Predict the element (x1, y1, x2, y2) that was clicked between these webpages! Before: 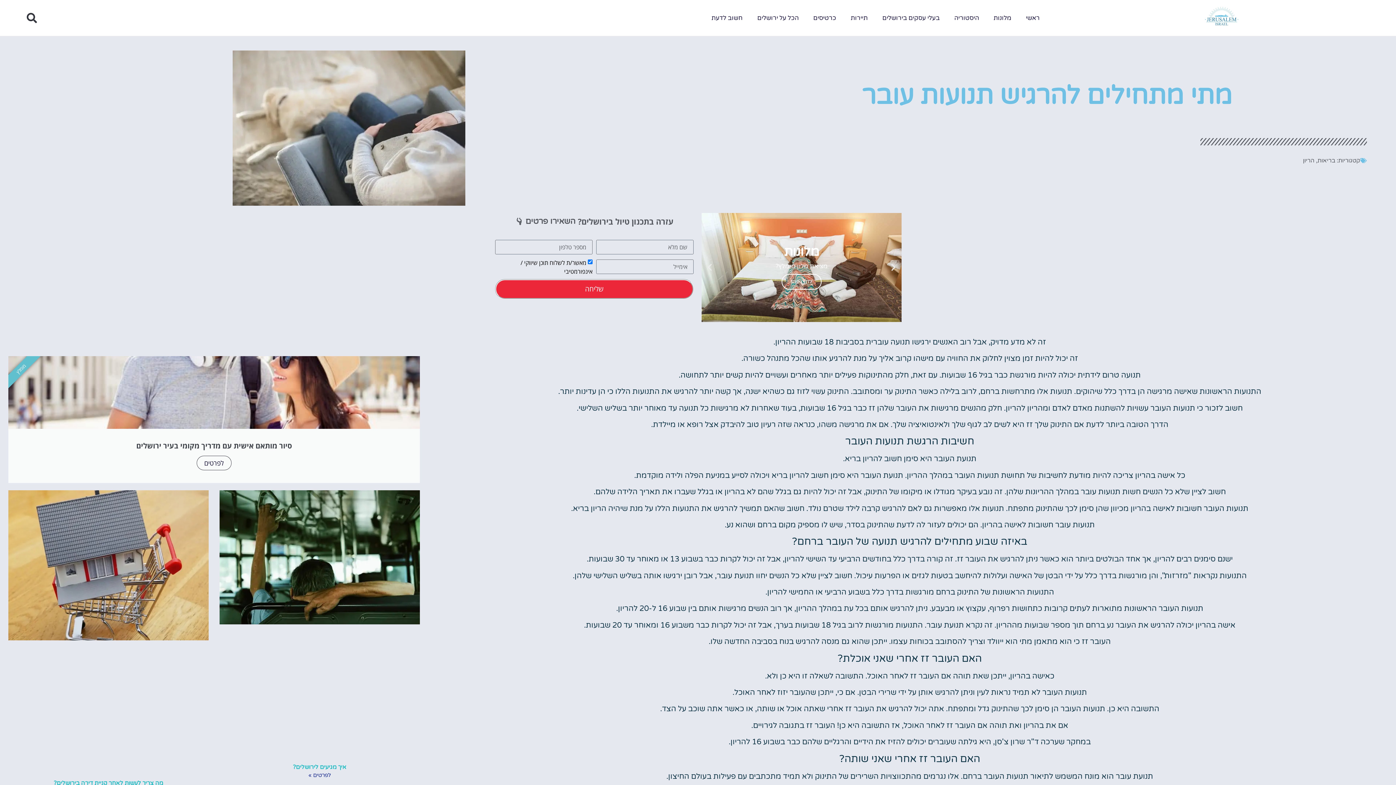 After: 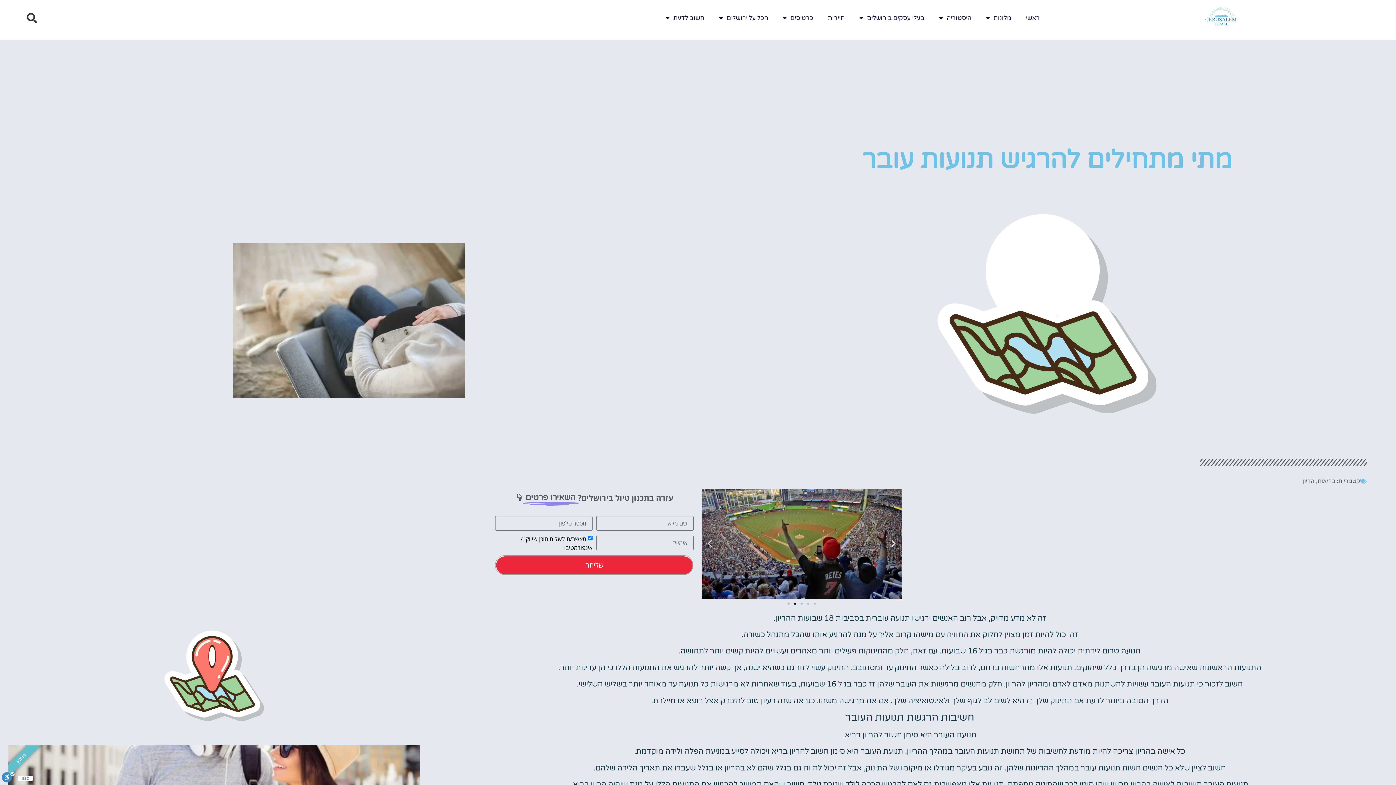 Action: label: סיור מותאם אישית עם מדריך מקומי בעיר ירושלים
לפרטים
מומלץ bbox: (8, 356, 419, 483)